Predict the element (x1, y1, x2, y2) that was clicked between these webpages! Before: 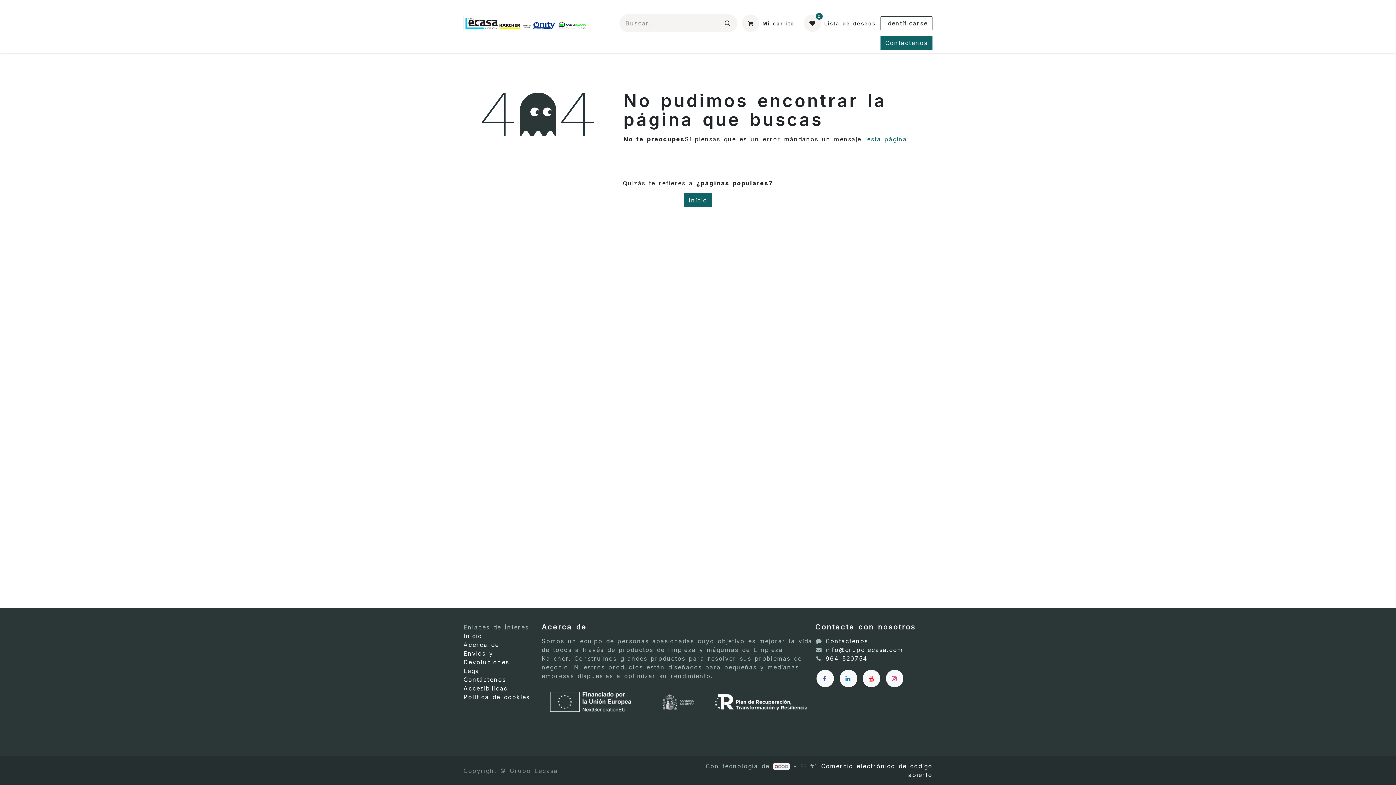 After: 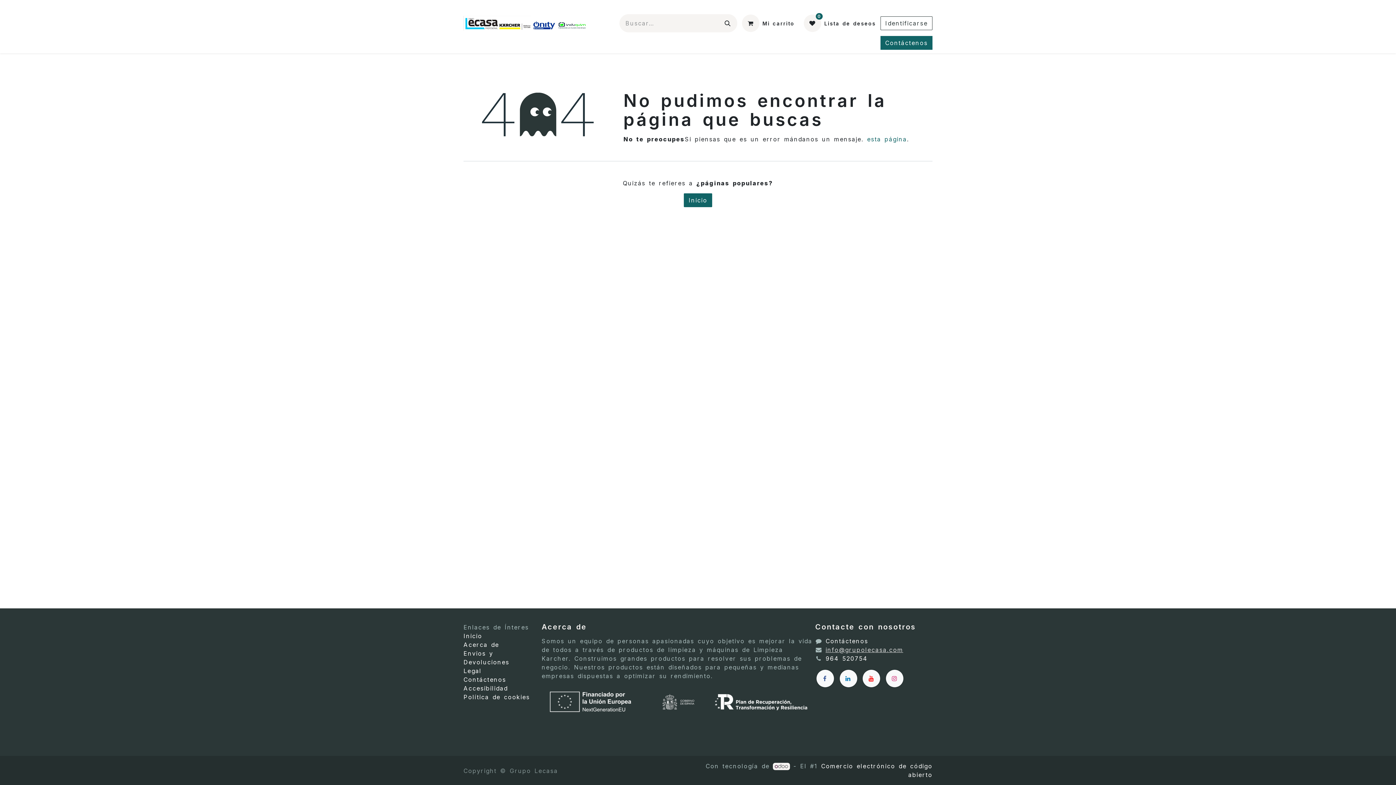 Action: bbox: (825, 646, 903, 653) label: info@grupolecasa.com